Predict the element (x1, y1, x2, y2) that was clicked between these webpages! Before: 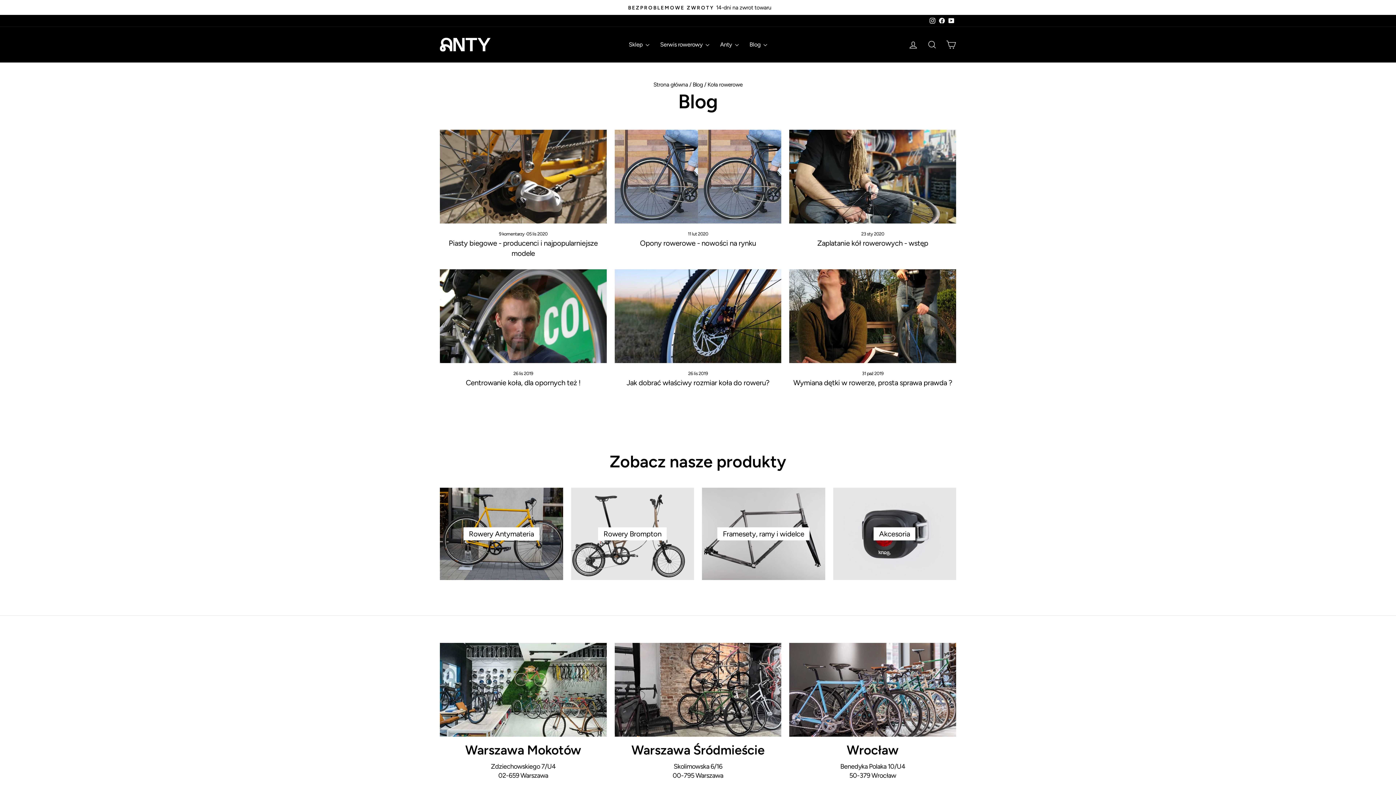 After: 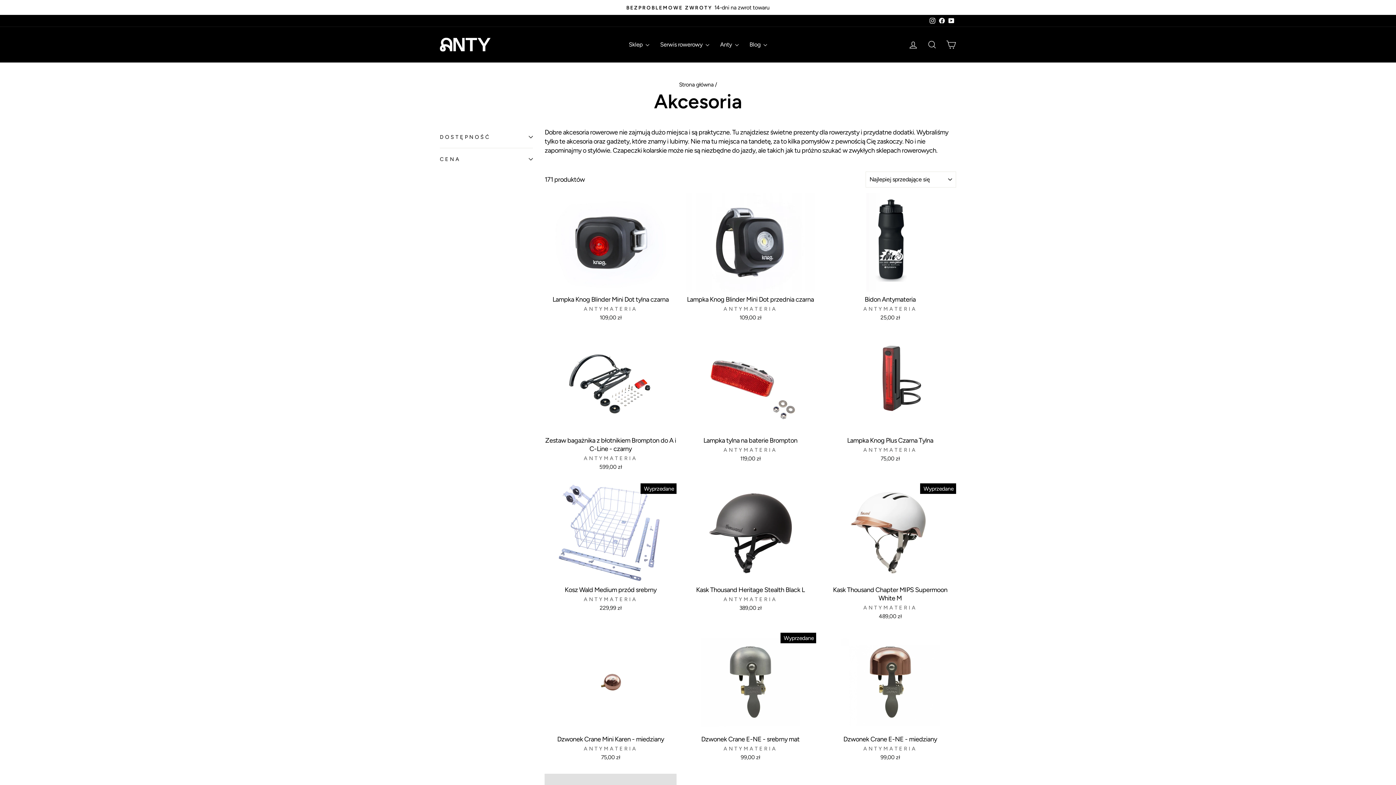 Action: bbox: (833, 487, 956, 580) label: Akcesoria